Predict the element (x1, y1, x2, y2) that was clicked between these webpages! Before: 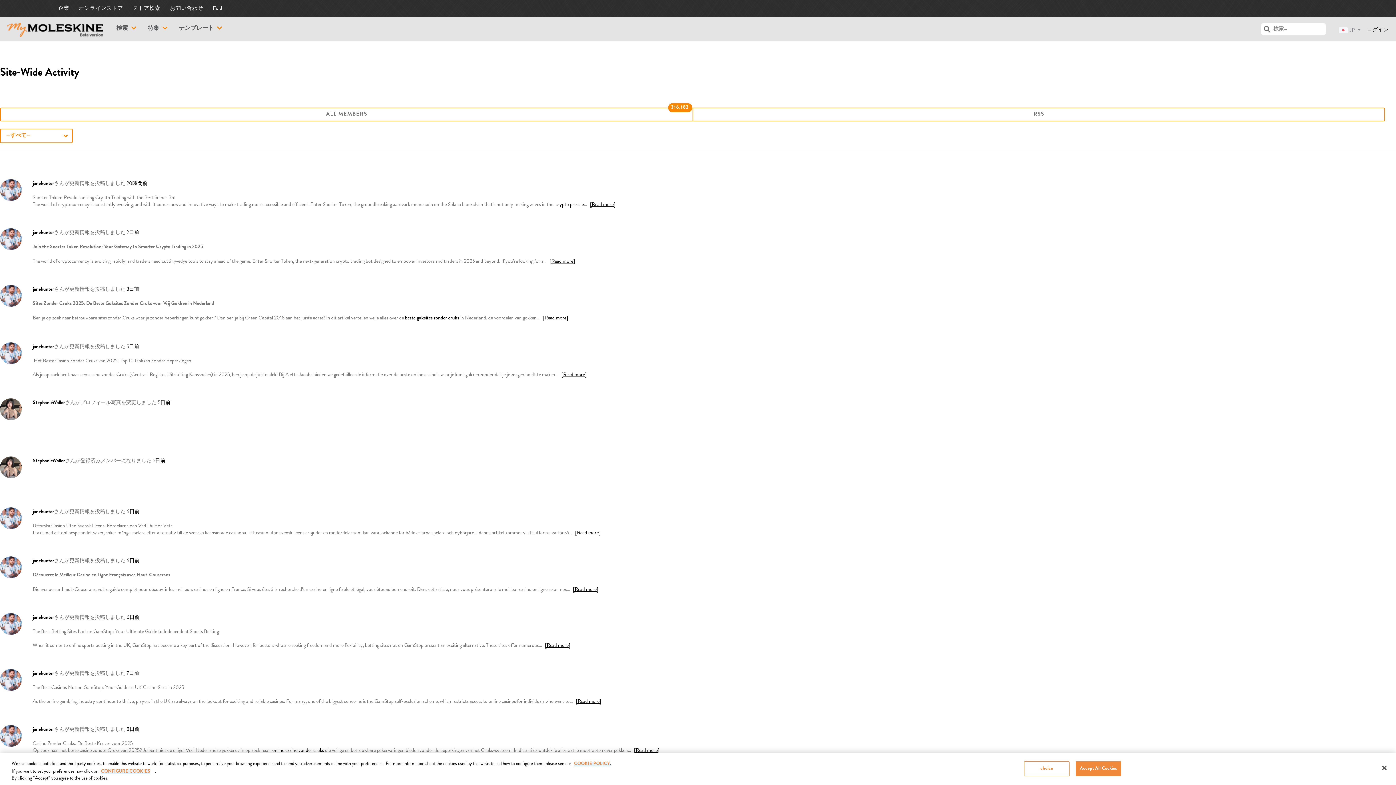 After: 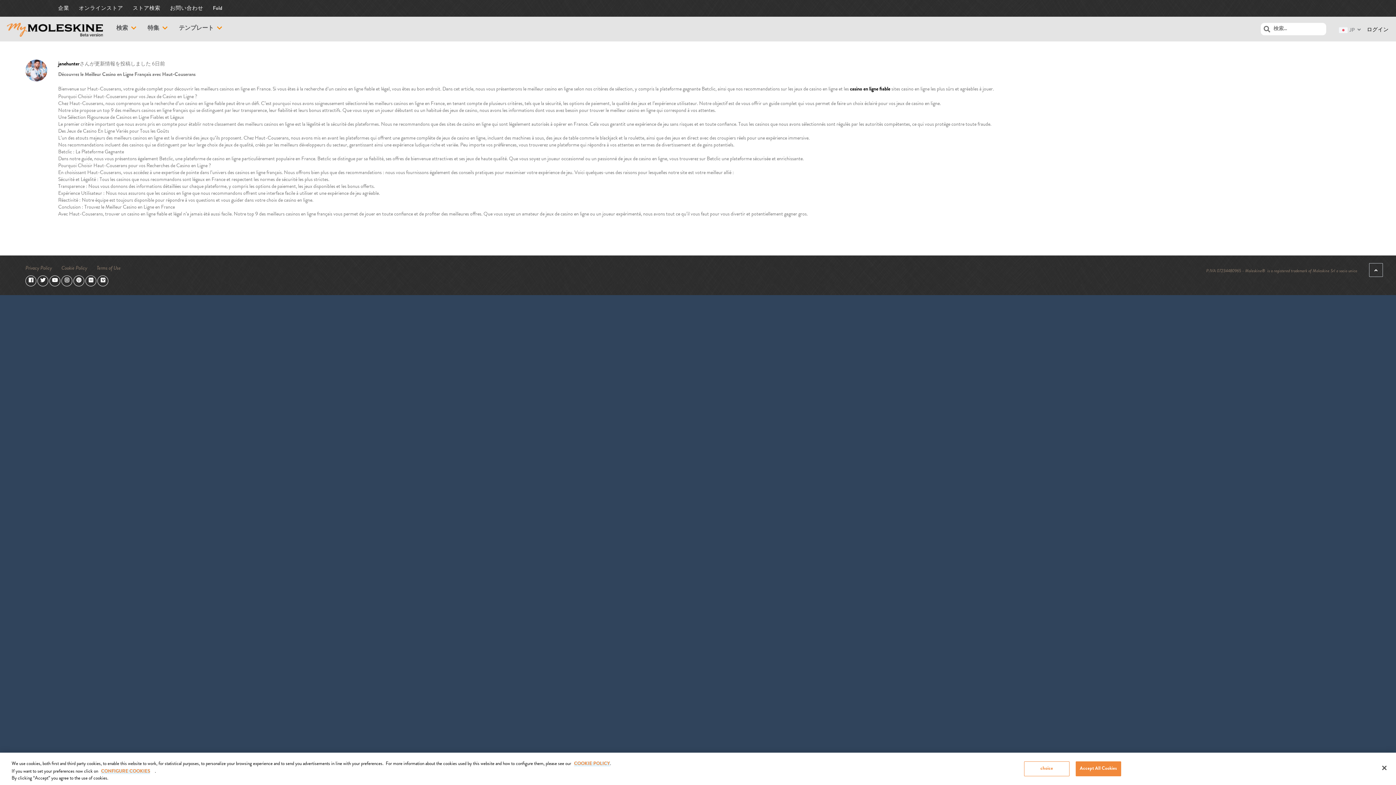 Action: label: 6日前 bbox: (126, 557, 139, 564)